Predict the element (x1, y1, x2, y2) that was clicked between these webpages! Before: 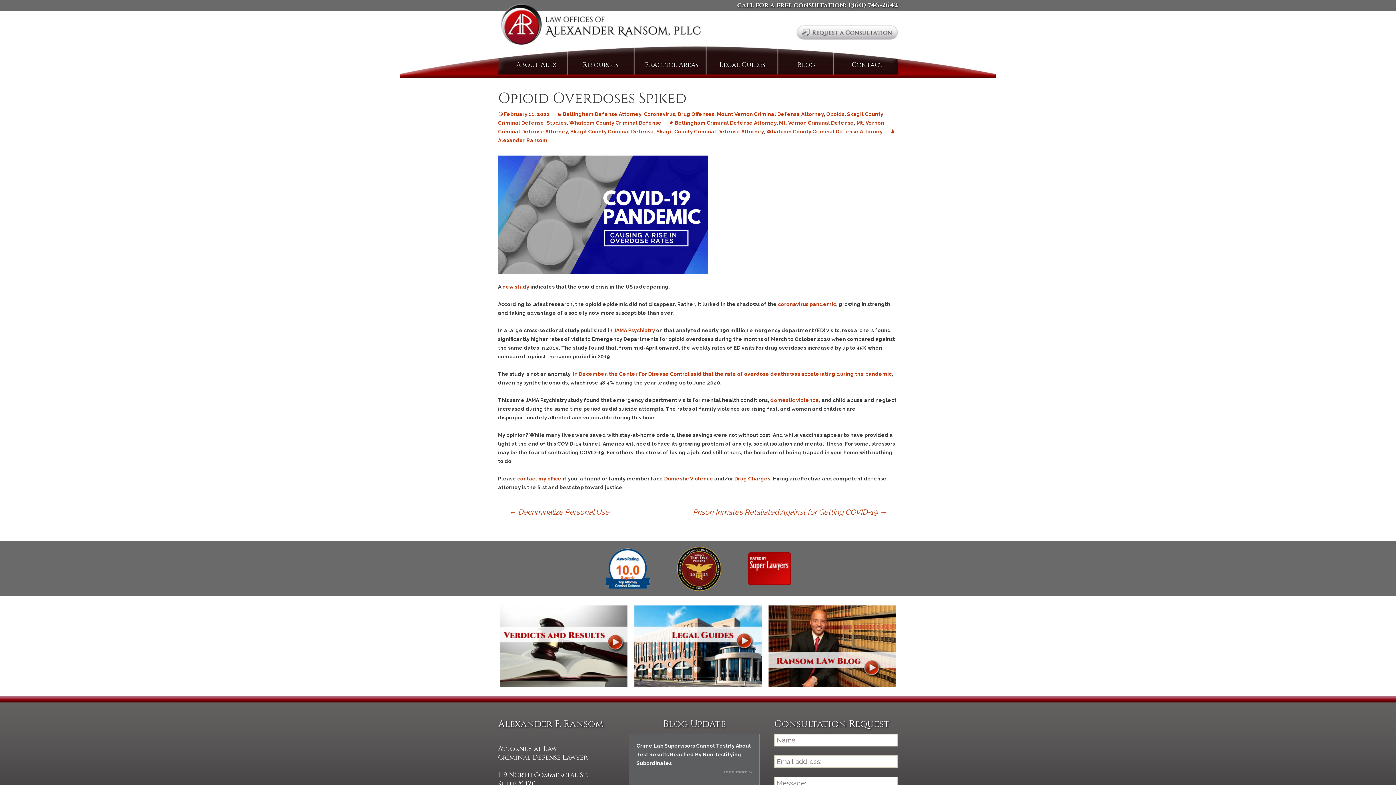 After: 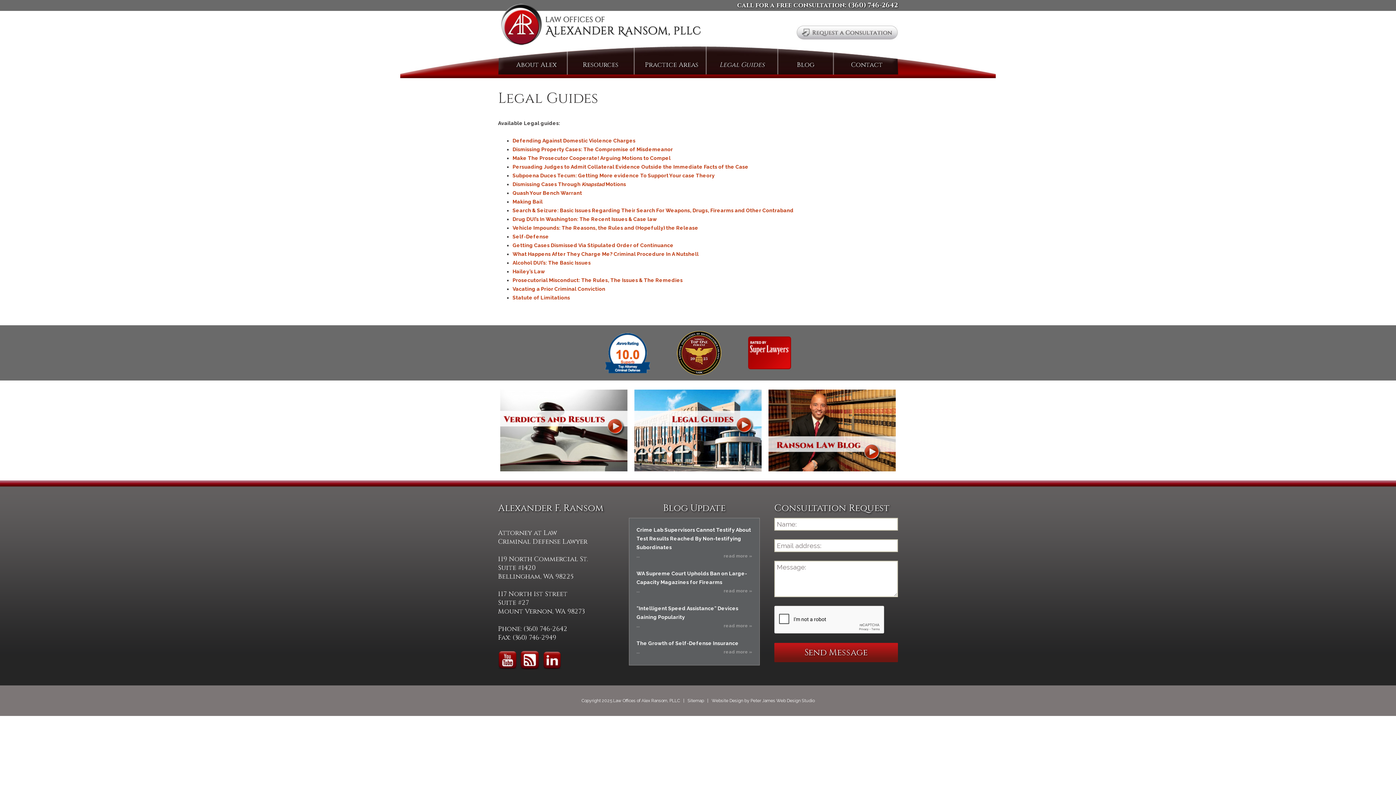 Action: label: Legal Guides bbox: (712, 56, 772, 73)